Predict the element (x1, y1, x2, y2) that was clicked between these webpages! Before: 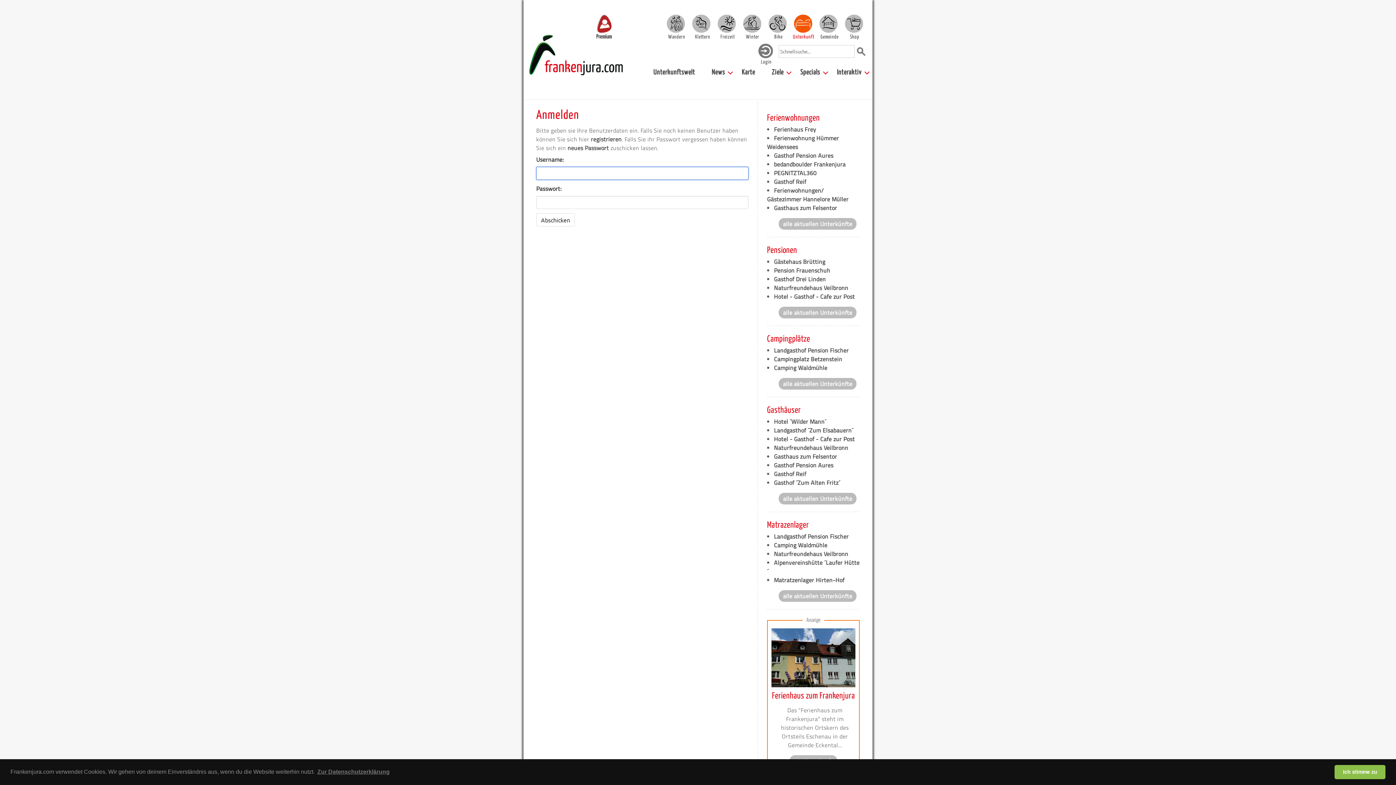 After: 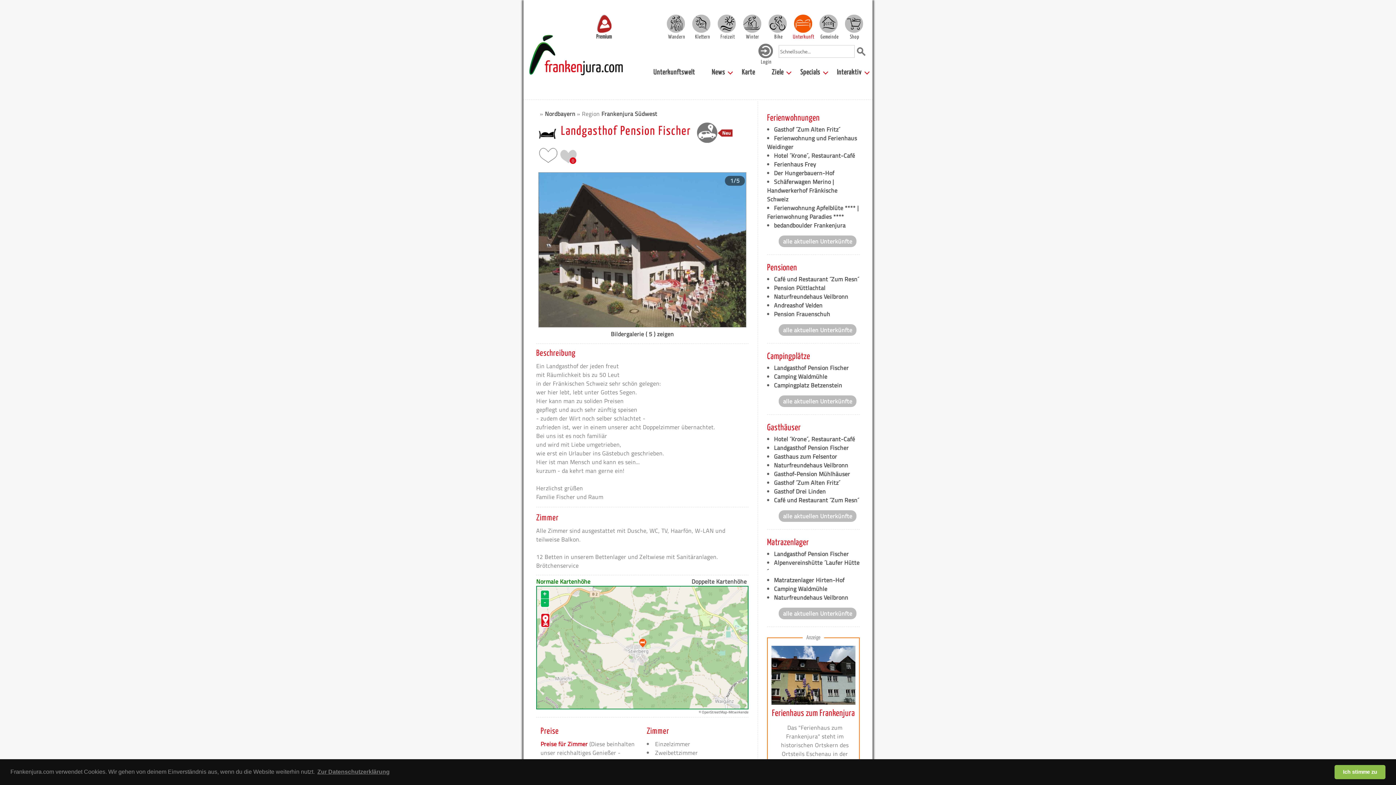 Action: bbox: (774, 532, 849, 541) label: Landgasthof Pension Fischer